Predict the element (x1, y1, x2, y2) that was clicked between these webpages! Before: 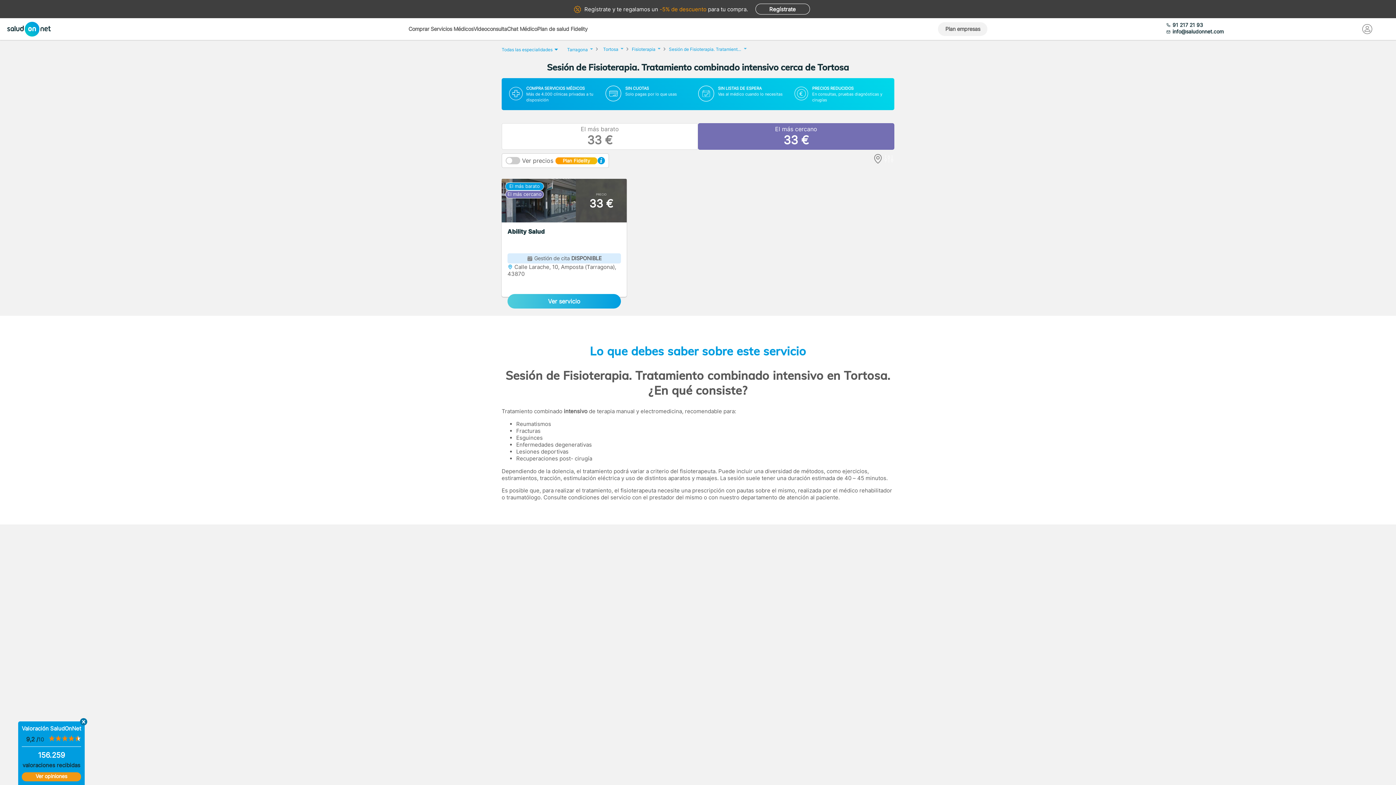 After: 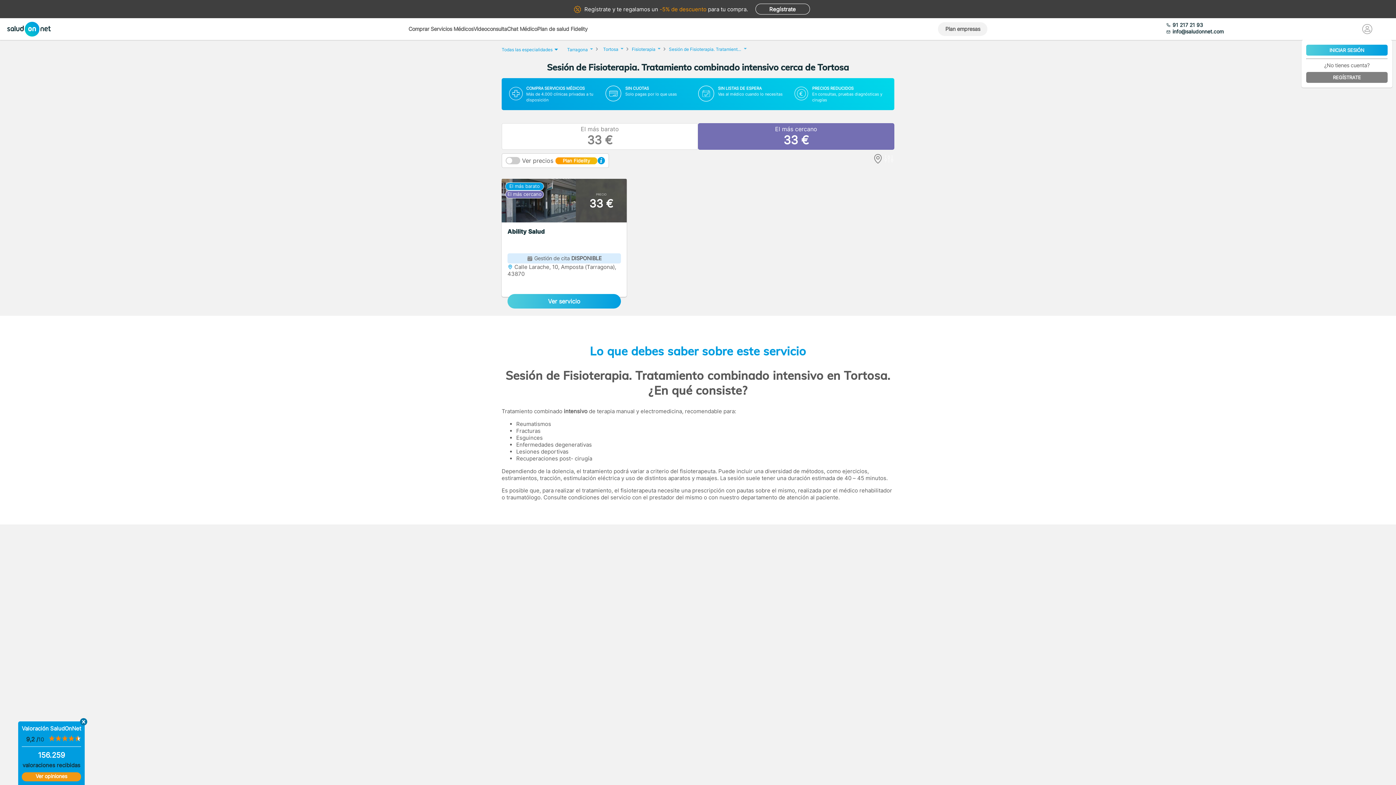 Action: bbox: (1338, 18, 1396, 40) label: Mi Cuenta